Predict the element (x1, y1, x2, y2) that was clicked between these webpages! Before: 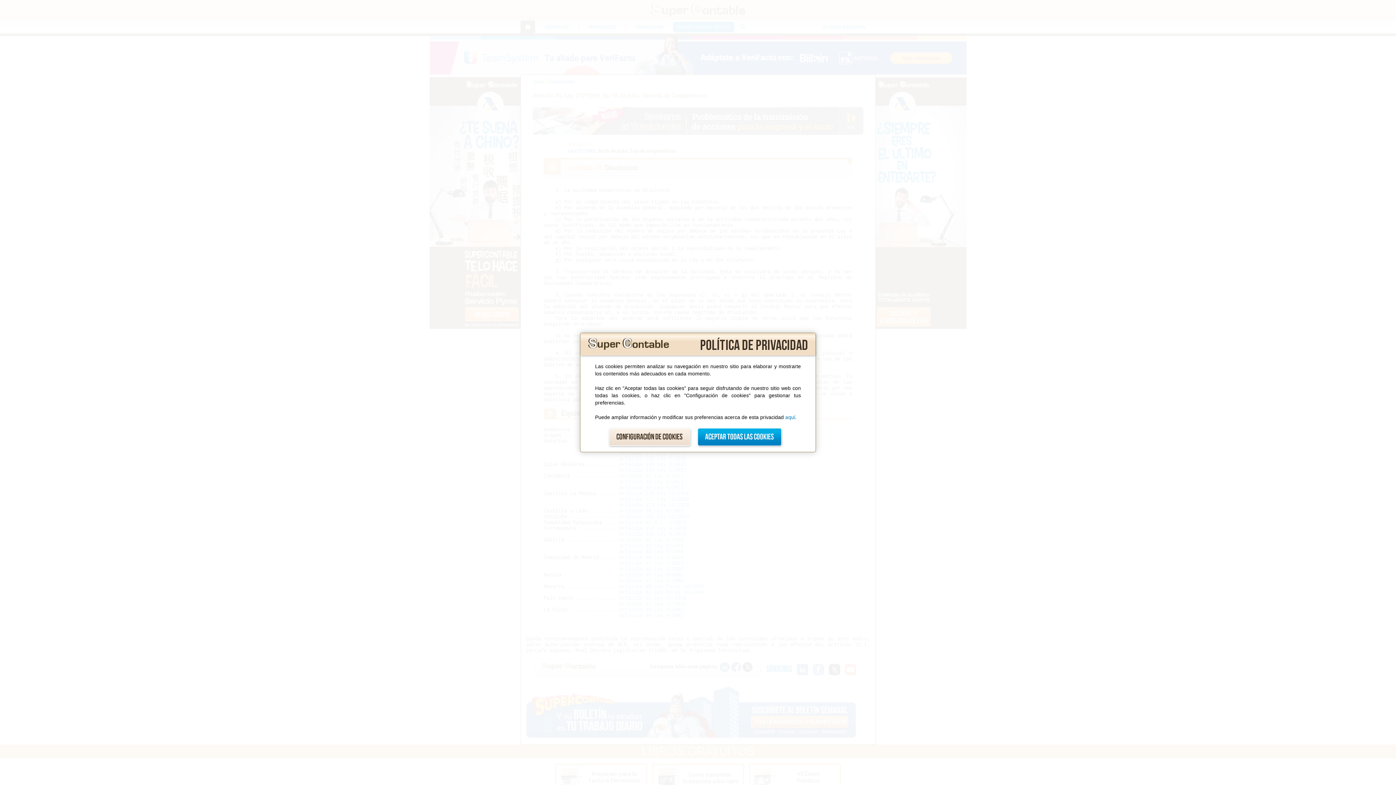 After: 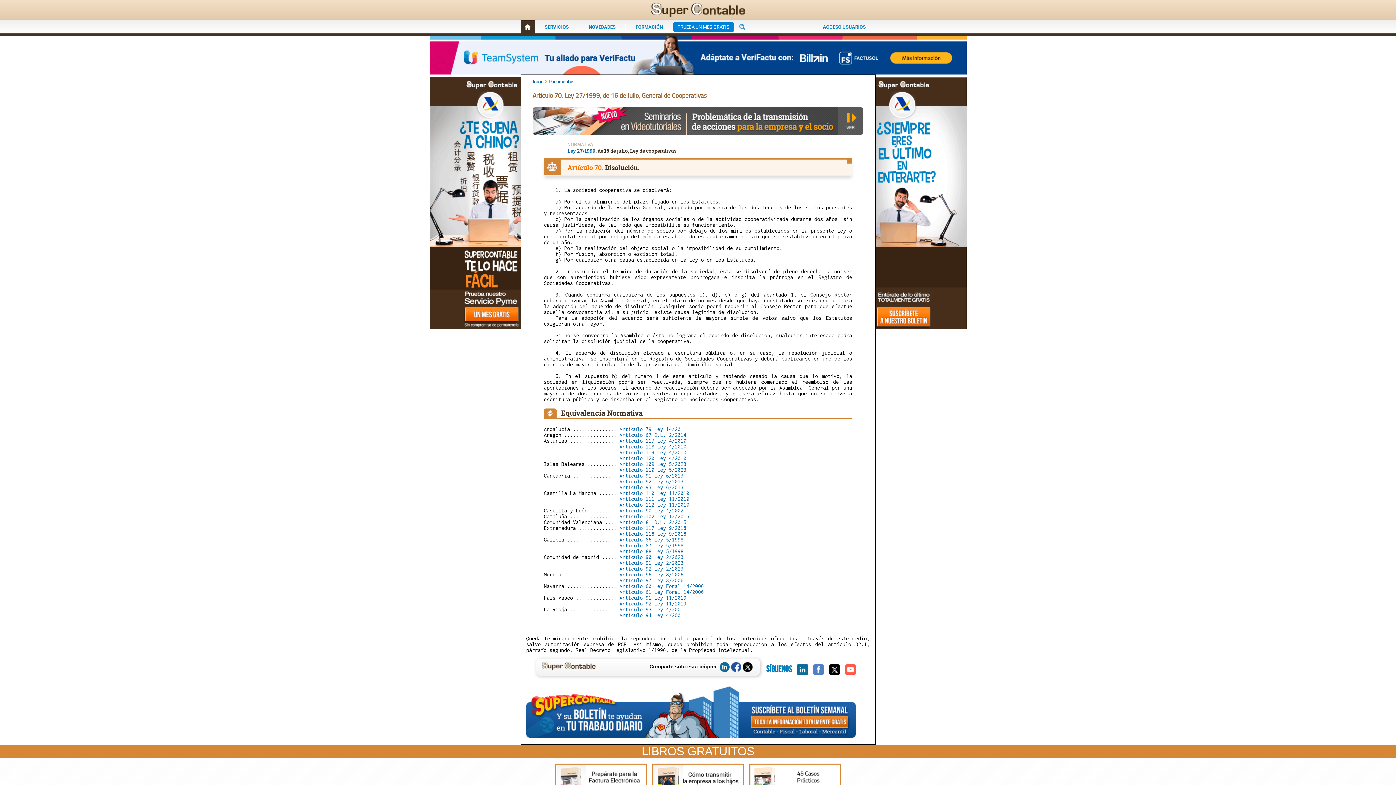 Action: label: Aceptar todas las cookies bbox: (697, 428, 781, 446)